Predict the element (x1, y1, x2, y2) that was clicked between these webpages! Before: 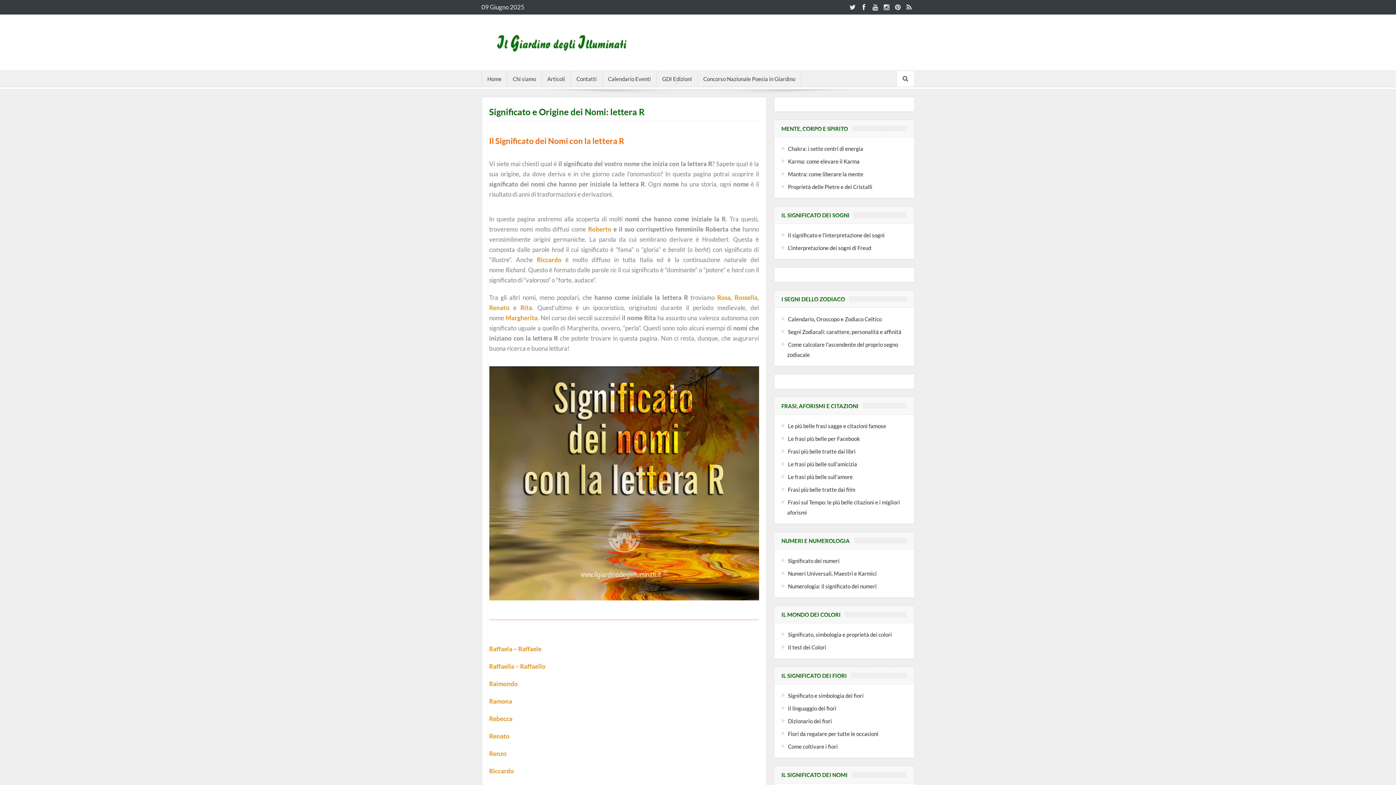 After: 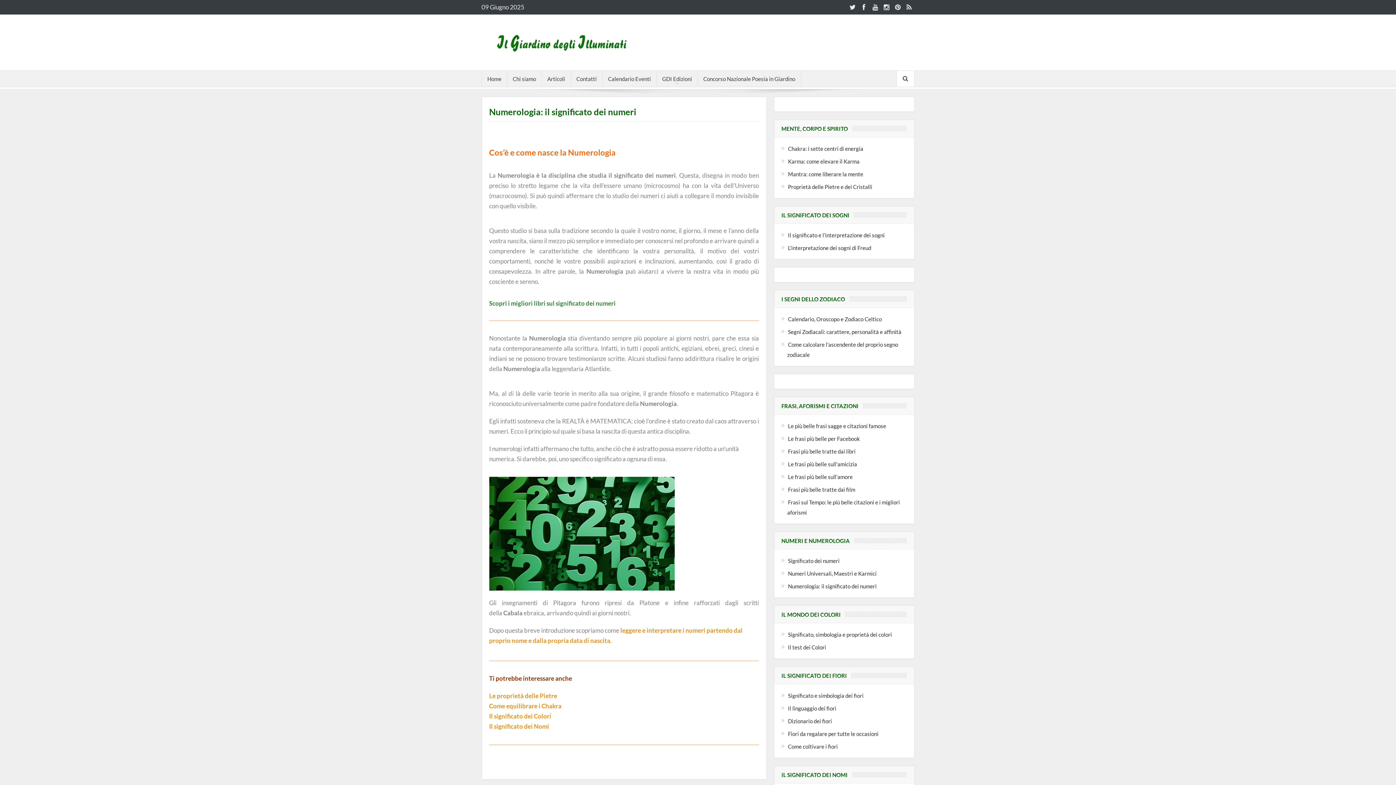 Action: bbox: (788, 583, 876, 589) label: Numerologia: il significato dei numeri